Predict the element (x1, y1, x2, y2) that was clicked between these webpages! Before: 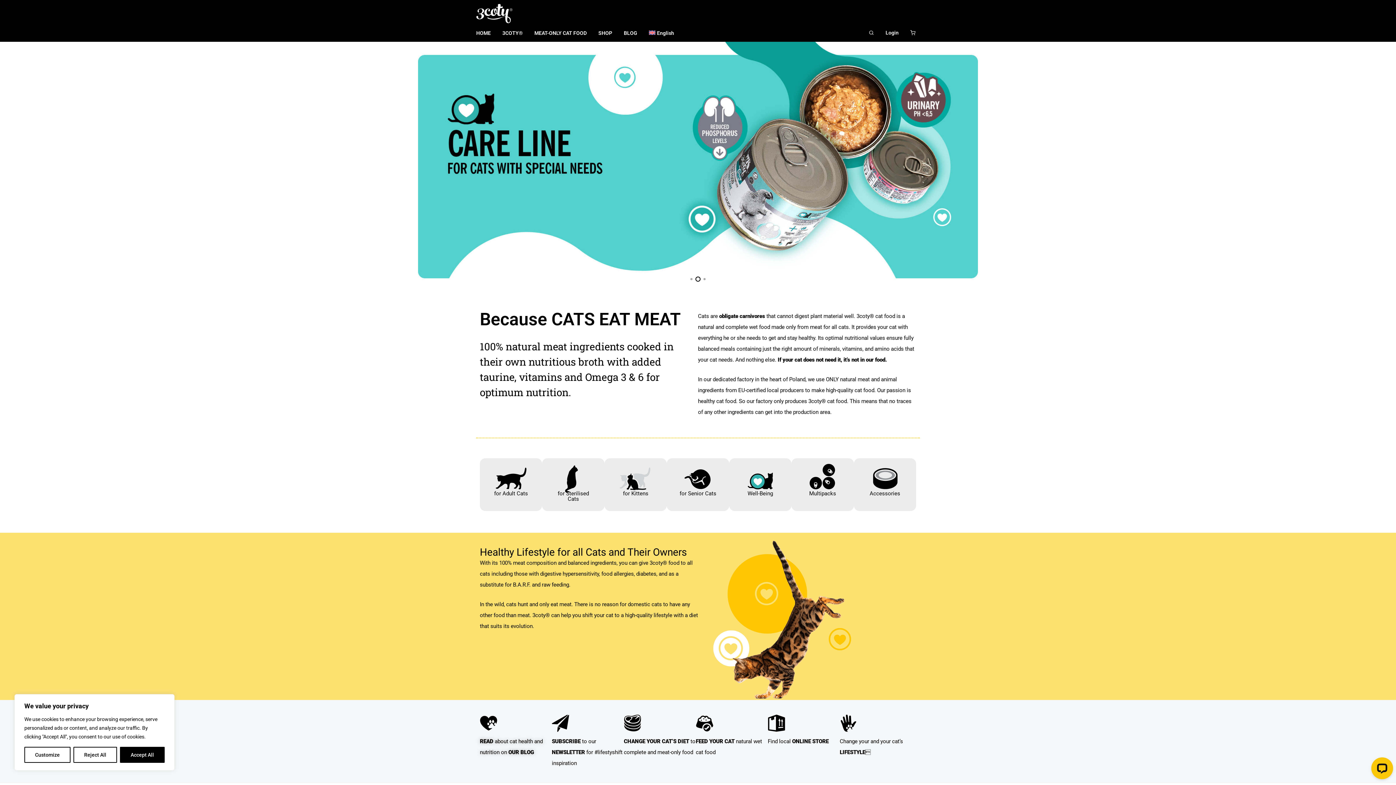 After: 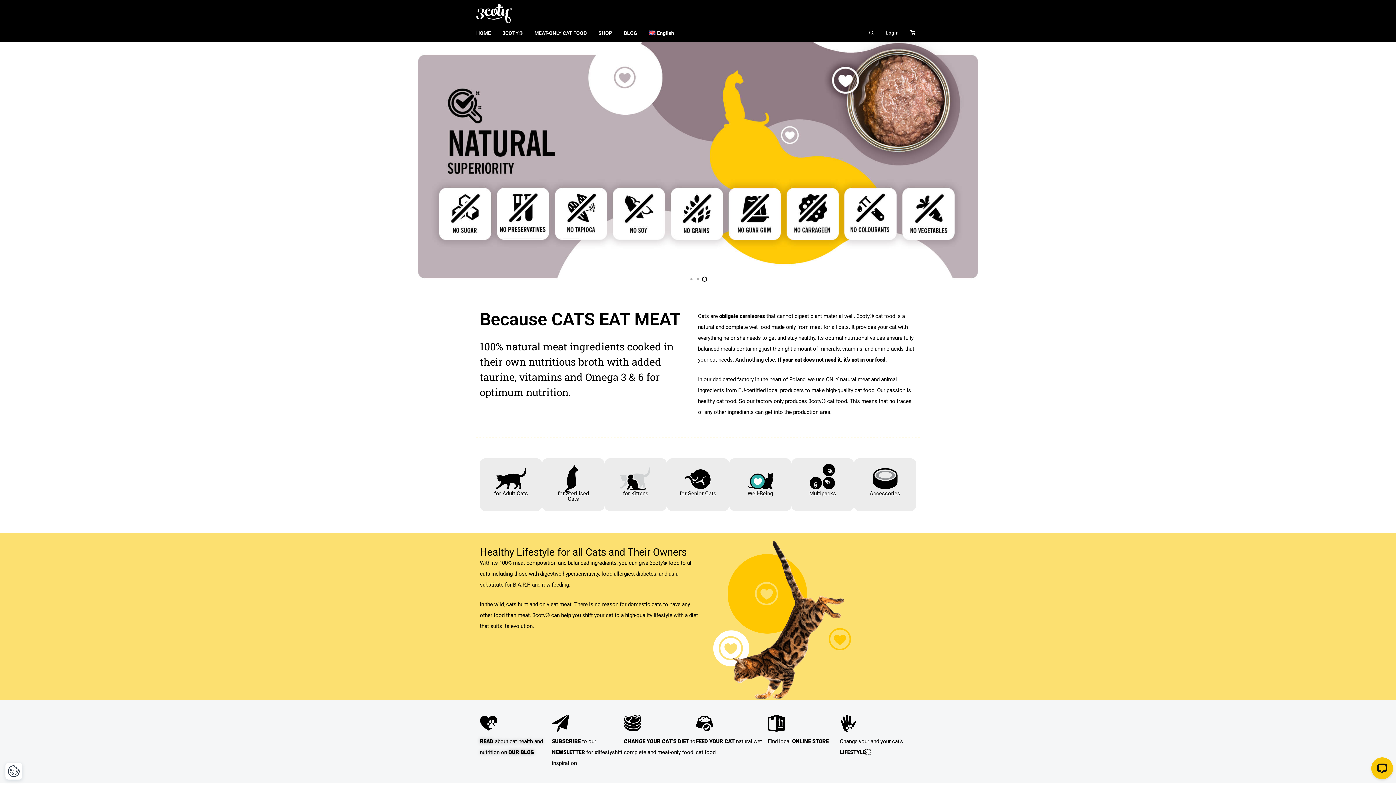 Action: bbox: (73, 747, 117, 763) label: Reject All